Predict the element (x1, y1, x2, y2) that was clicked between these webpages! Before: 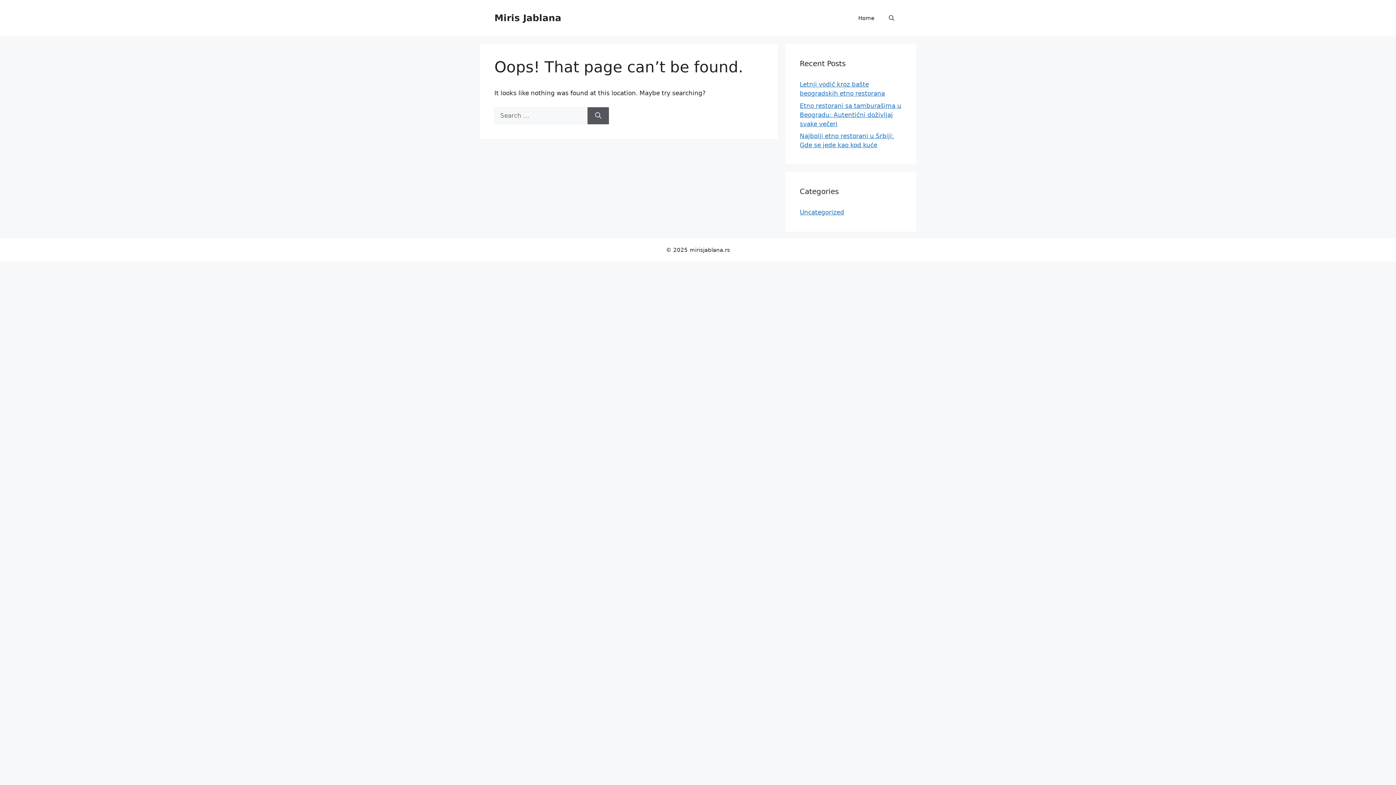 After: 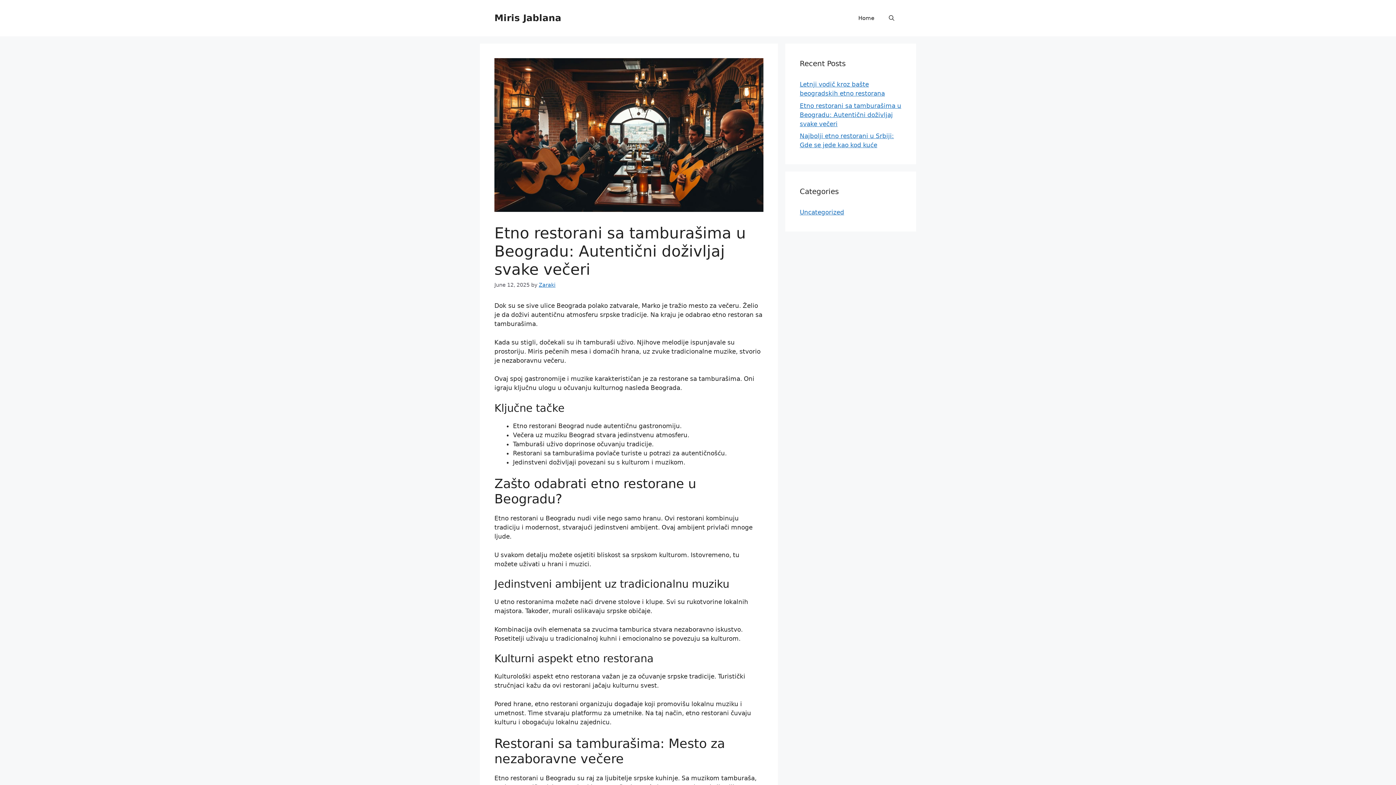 Action: bbox: (800, 102, 901, 127) label: Etno restorani sa tamburašima u Beogradu: Autentični doživljaj svake večeri